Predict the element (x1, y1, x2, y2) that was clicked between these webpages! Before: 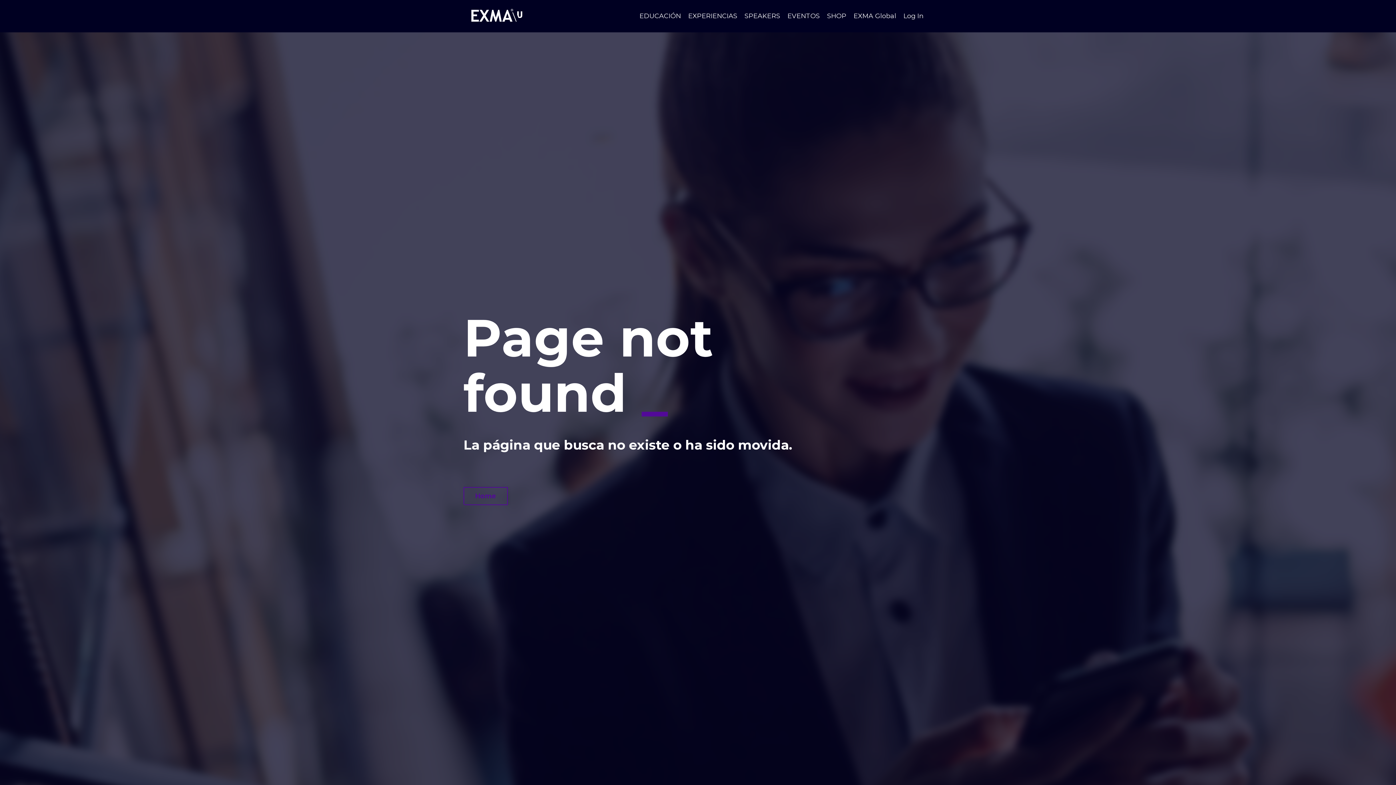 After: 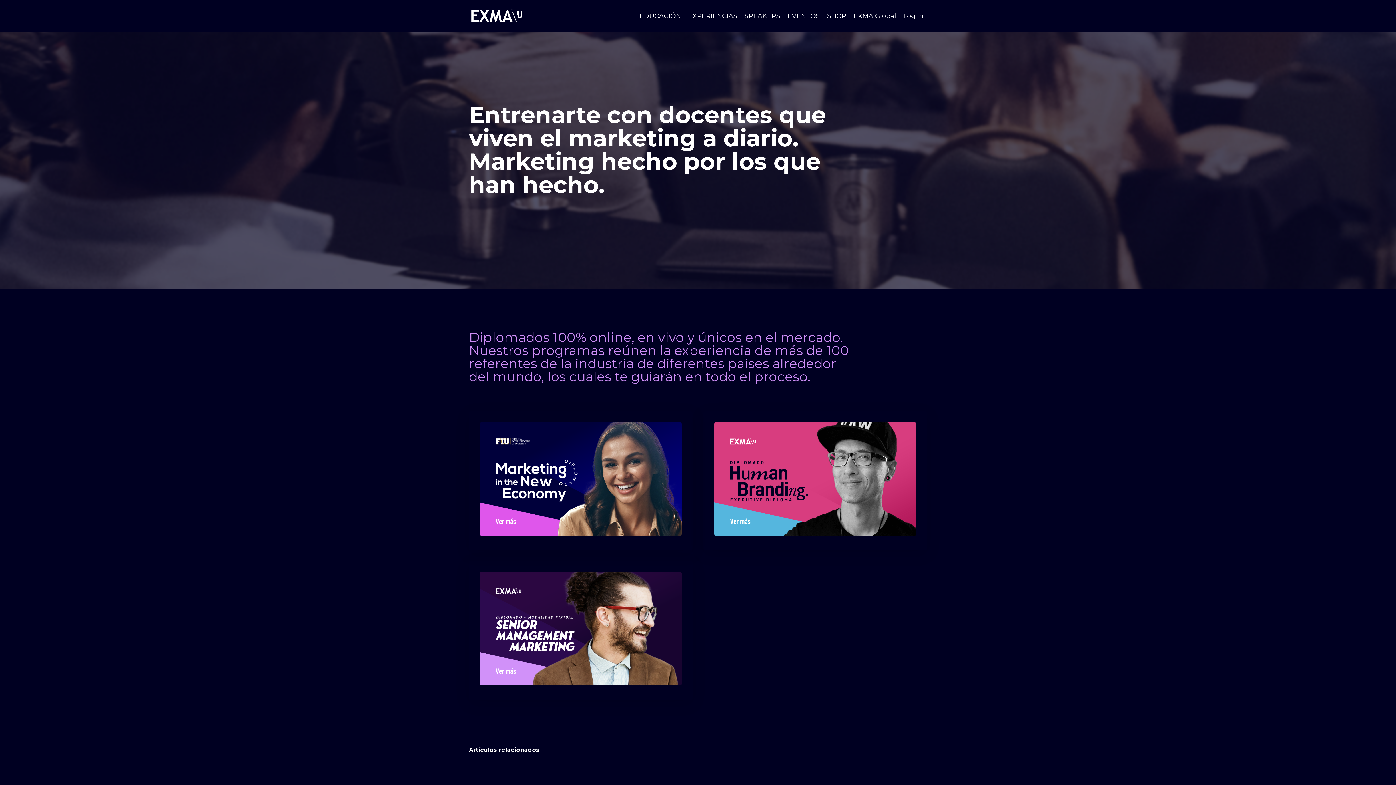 Action: label: EDUCACIÓN bbox: (639, 12, 681, 19)